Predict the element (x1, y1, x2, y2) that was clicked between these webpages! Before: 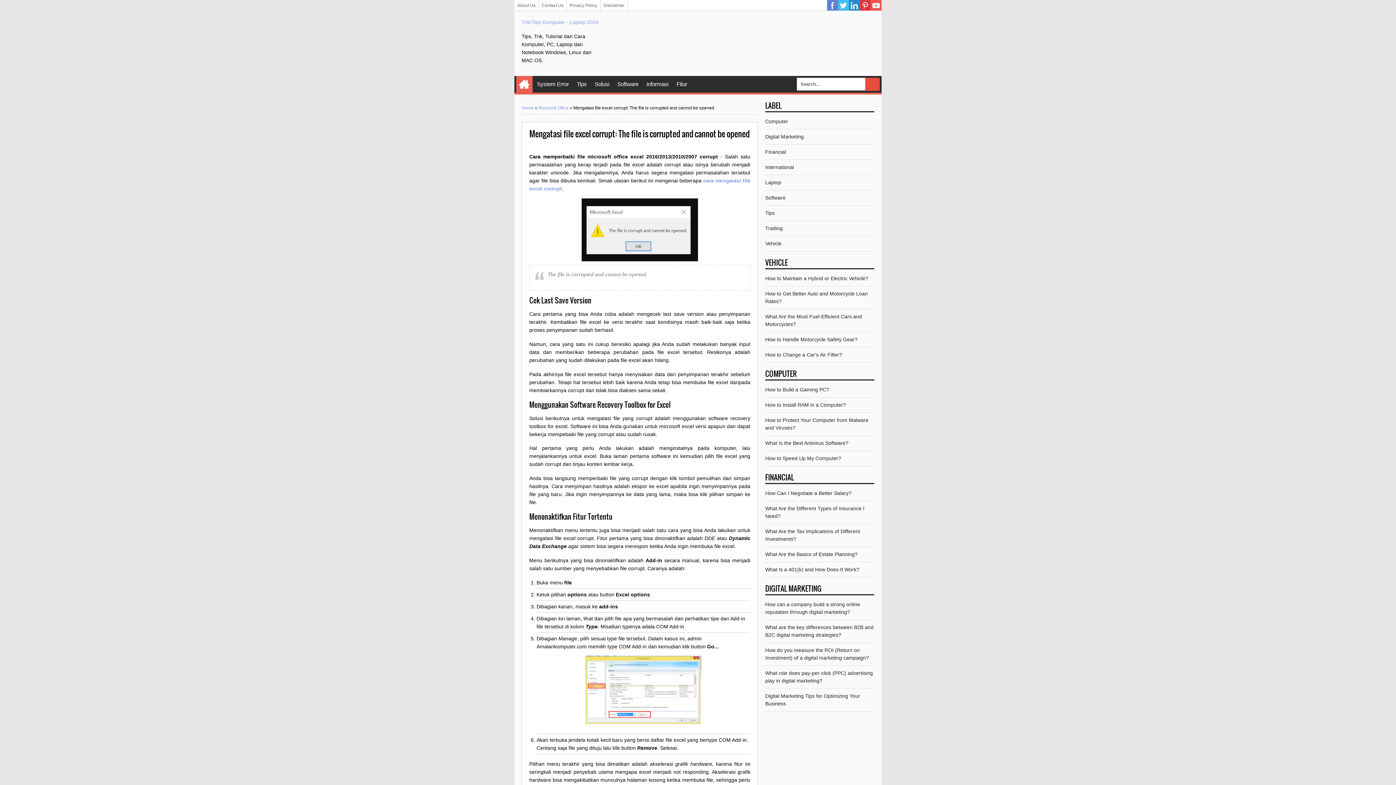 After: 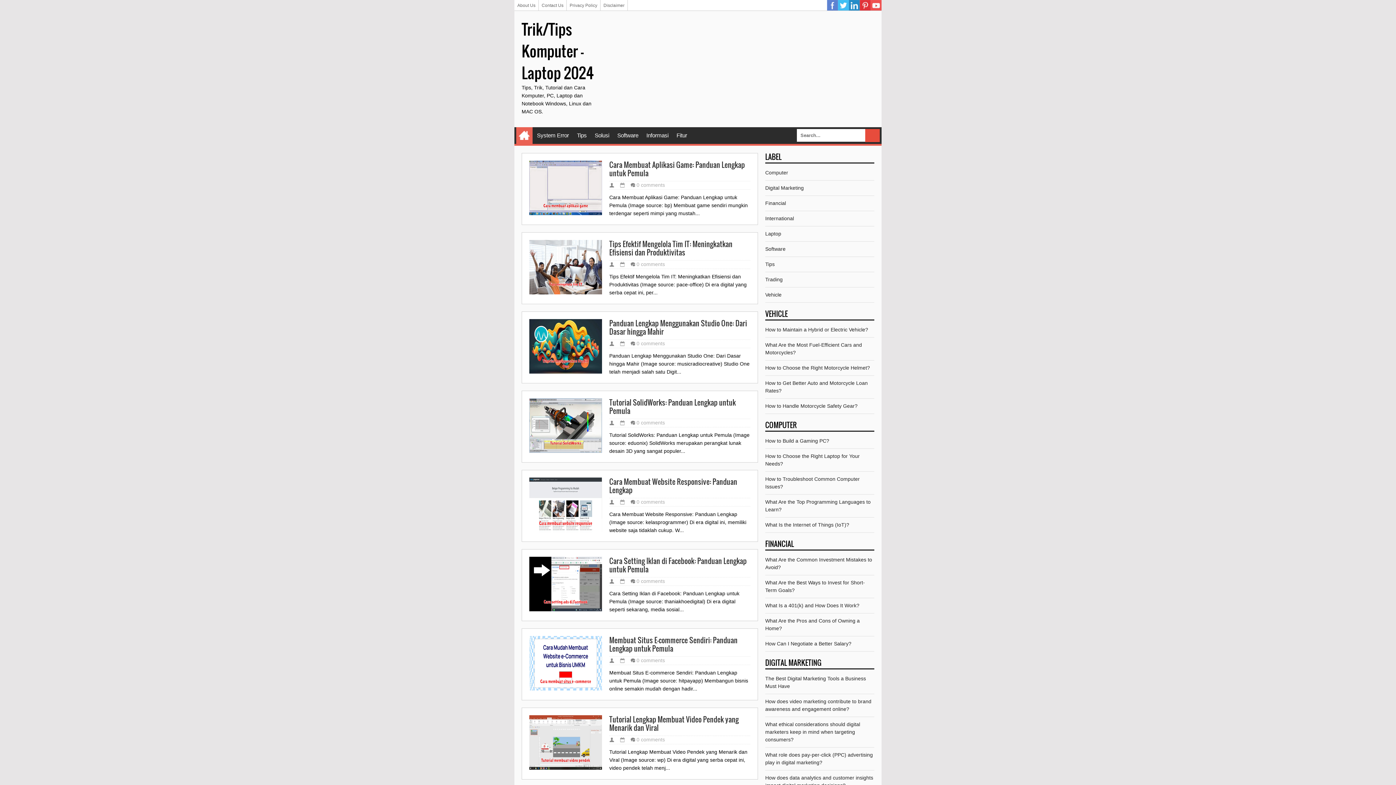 Action: label: Home bbox: (521, 105, 533, 110)